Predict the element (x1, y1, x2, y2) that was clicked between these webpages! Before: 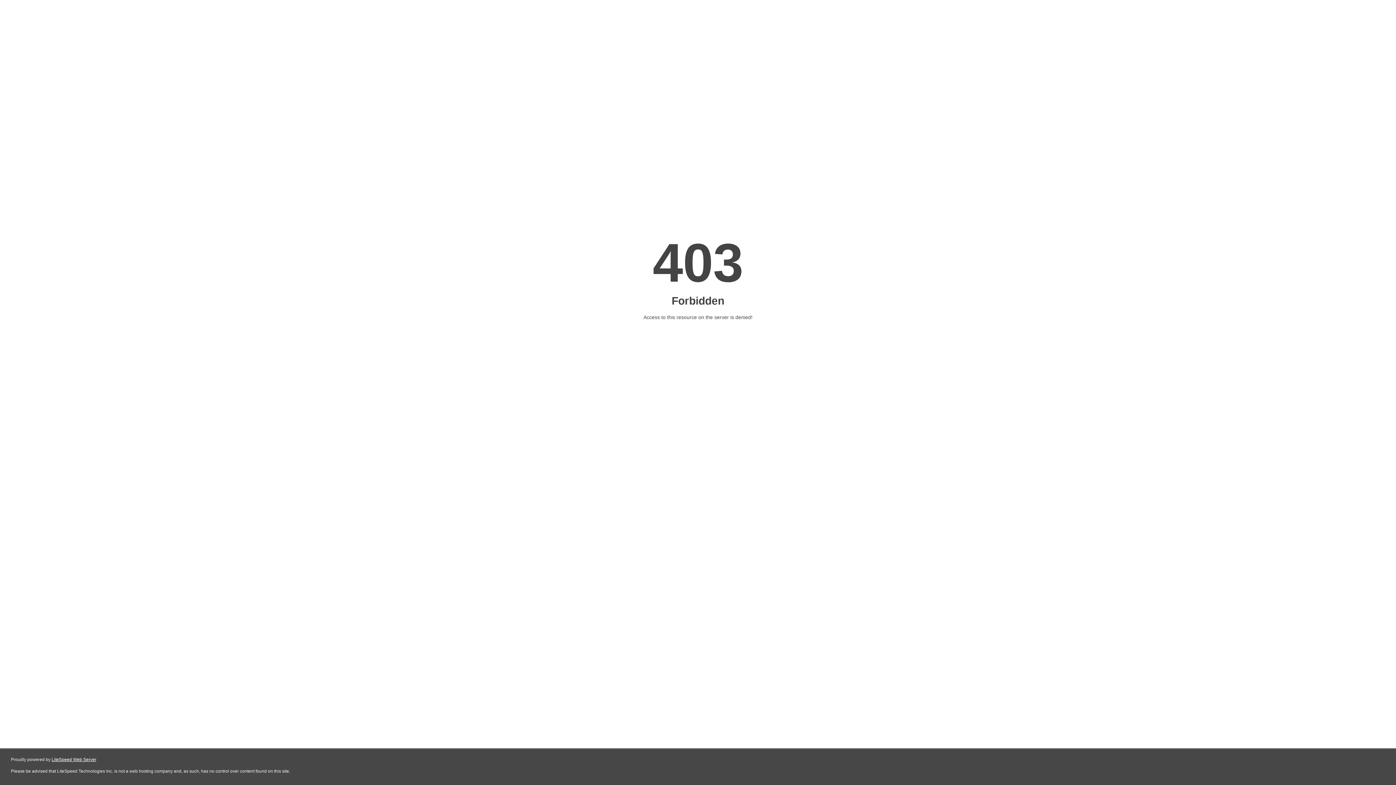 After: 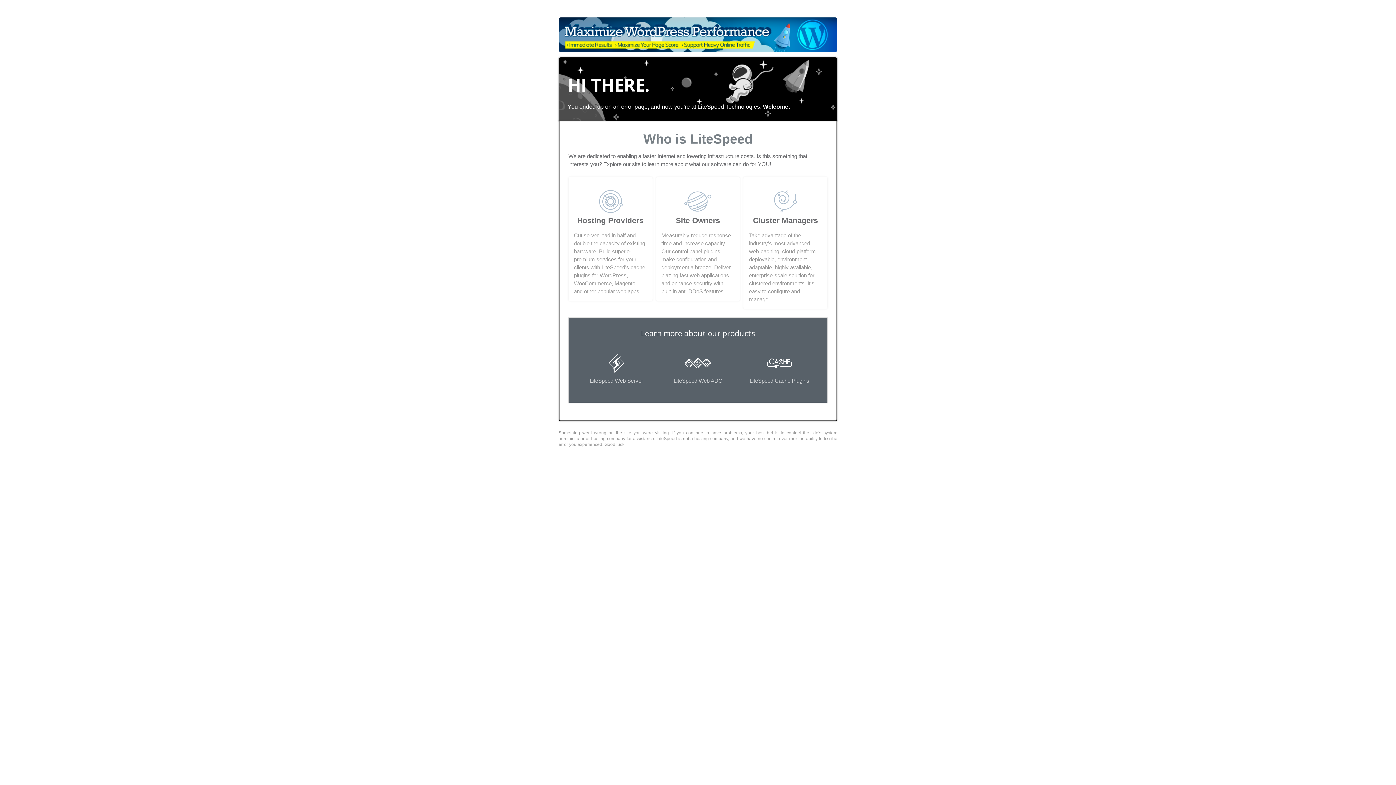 Action: bbox: (51, 757, 96, 762) label: LiteSpeed Web Server